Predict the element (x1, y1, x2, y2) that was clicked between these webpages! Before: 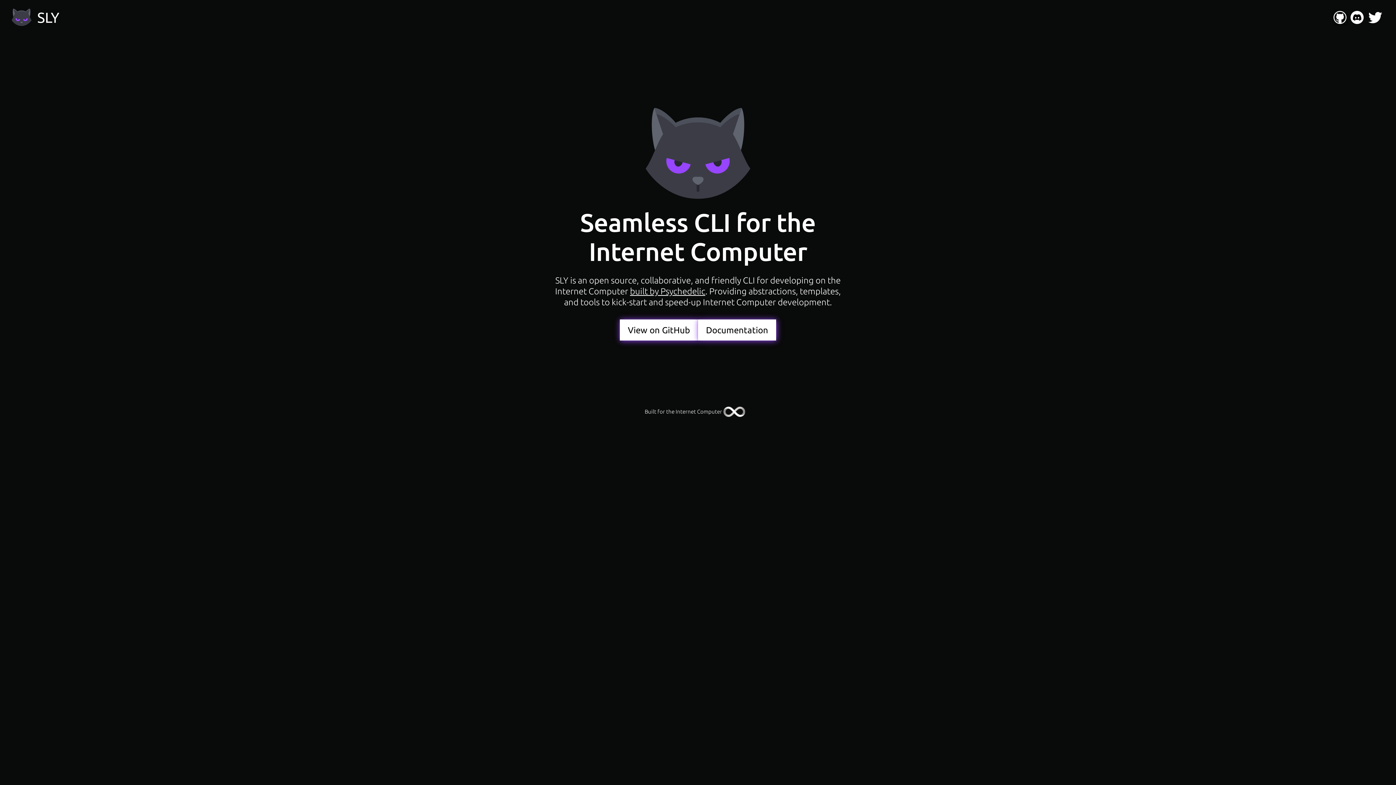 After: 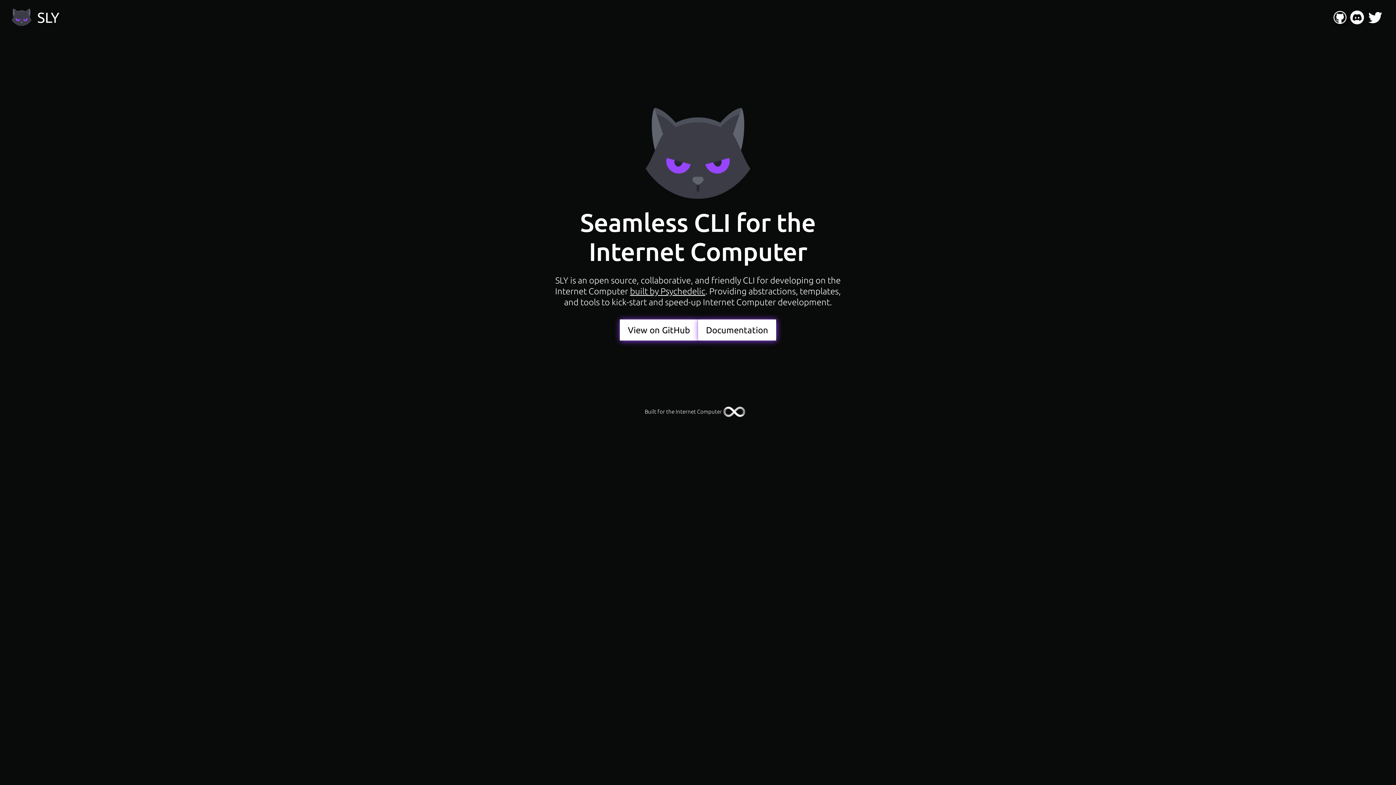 Action: bbox: (1348, 10, 1365, 24)